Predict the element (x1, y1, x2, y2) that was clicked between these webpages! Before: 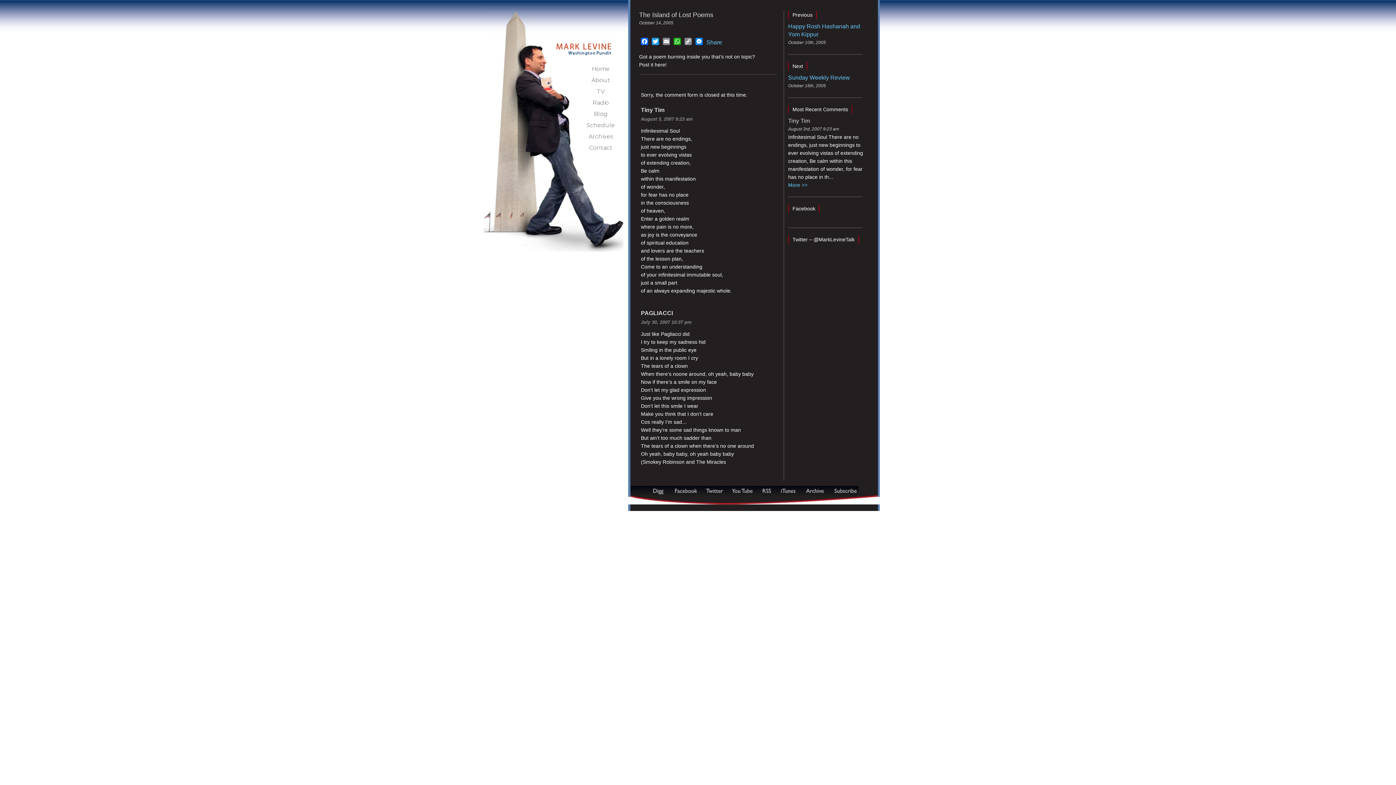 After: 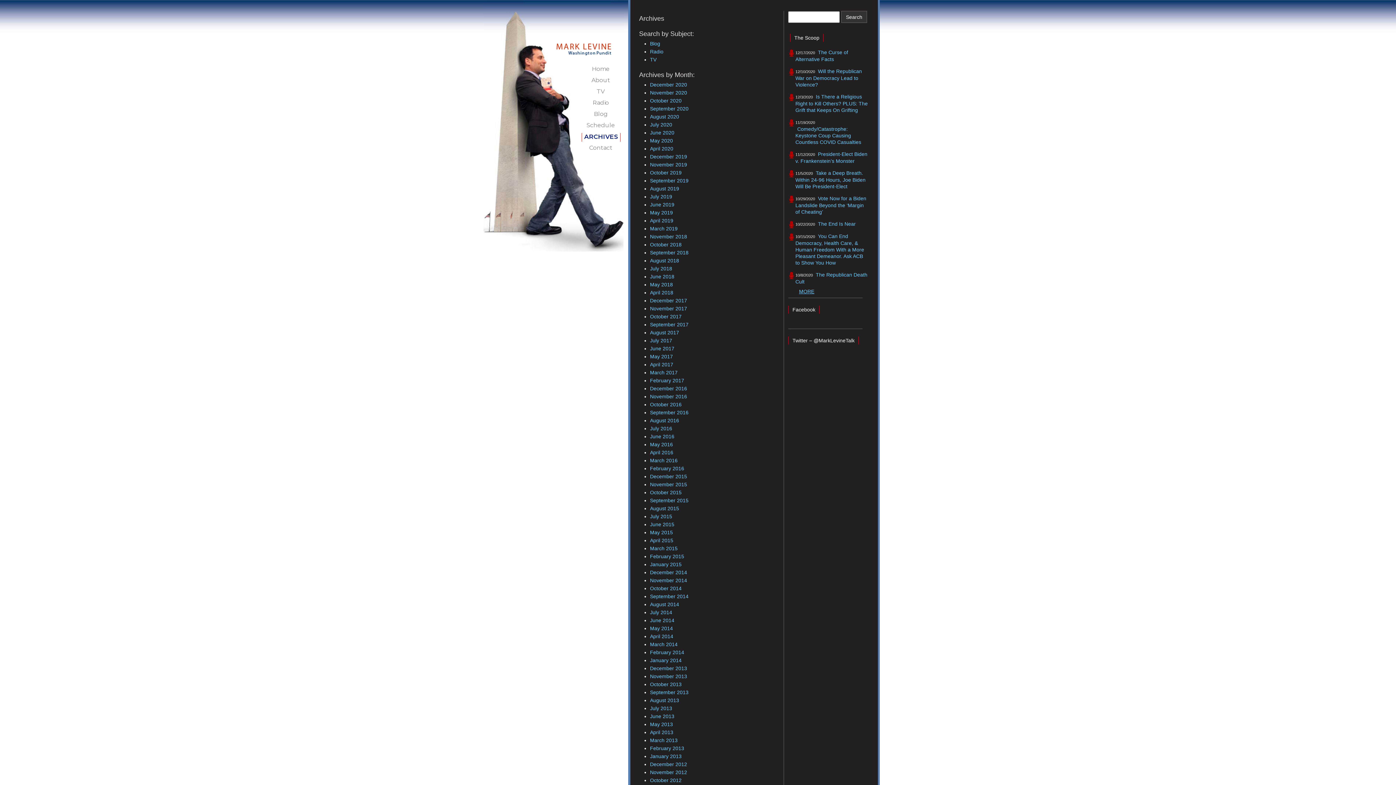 Action: bbox: (581, 133, 620, 141) label: Archives